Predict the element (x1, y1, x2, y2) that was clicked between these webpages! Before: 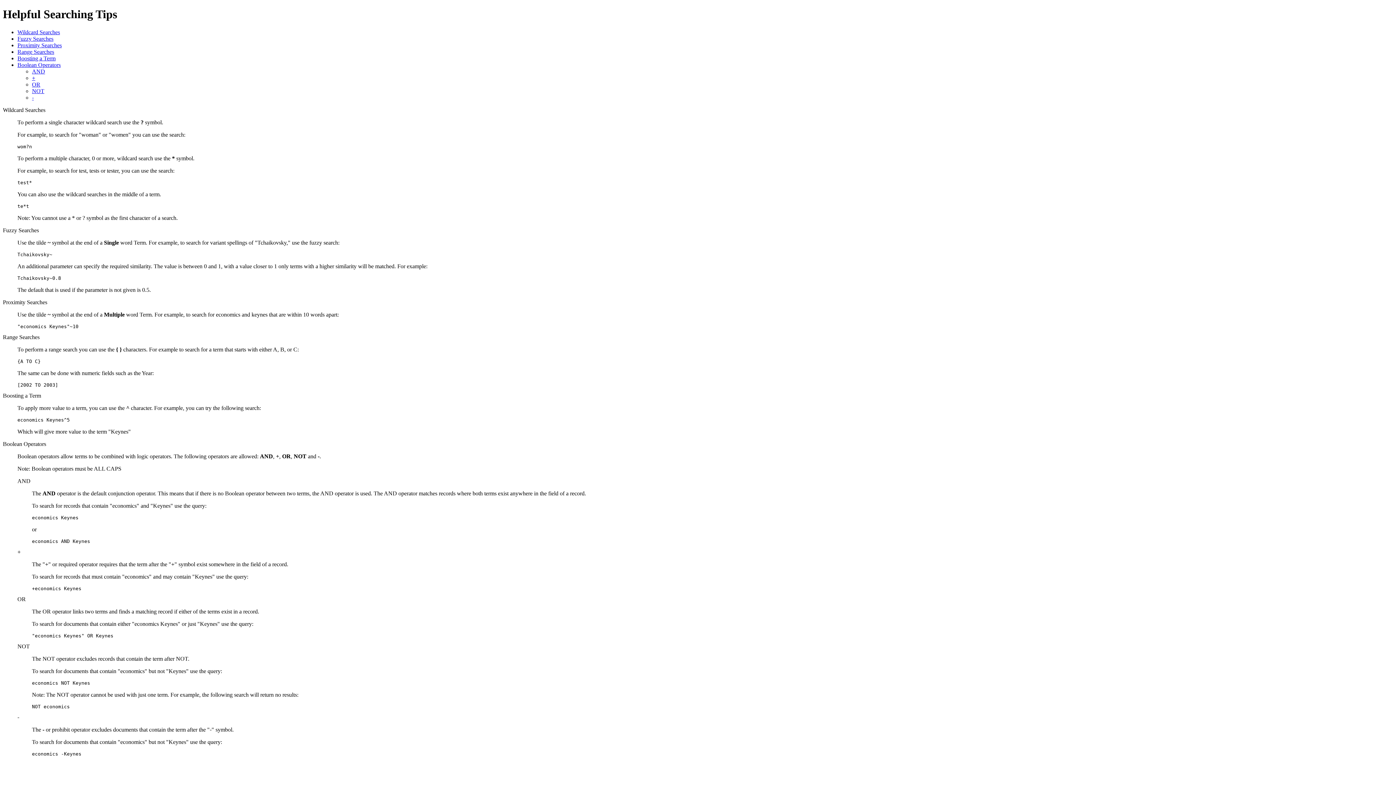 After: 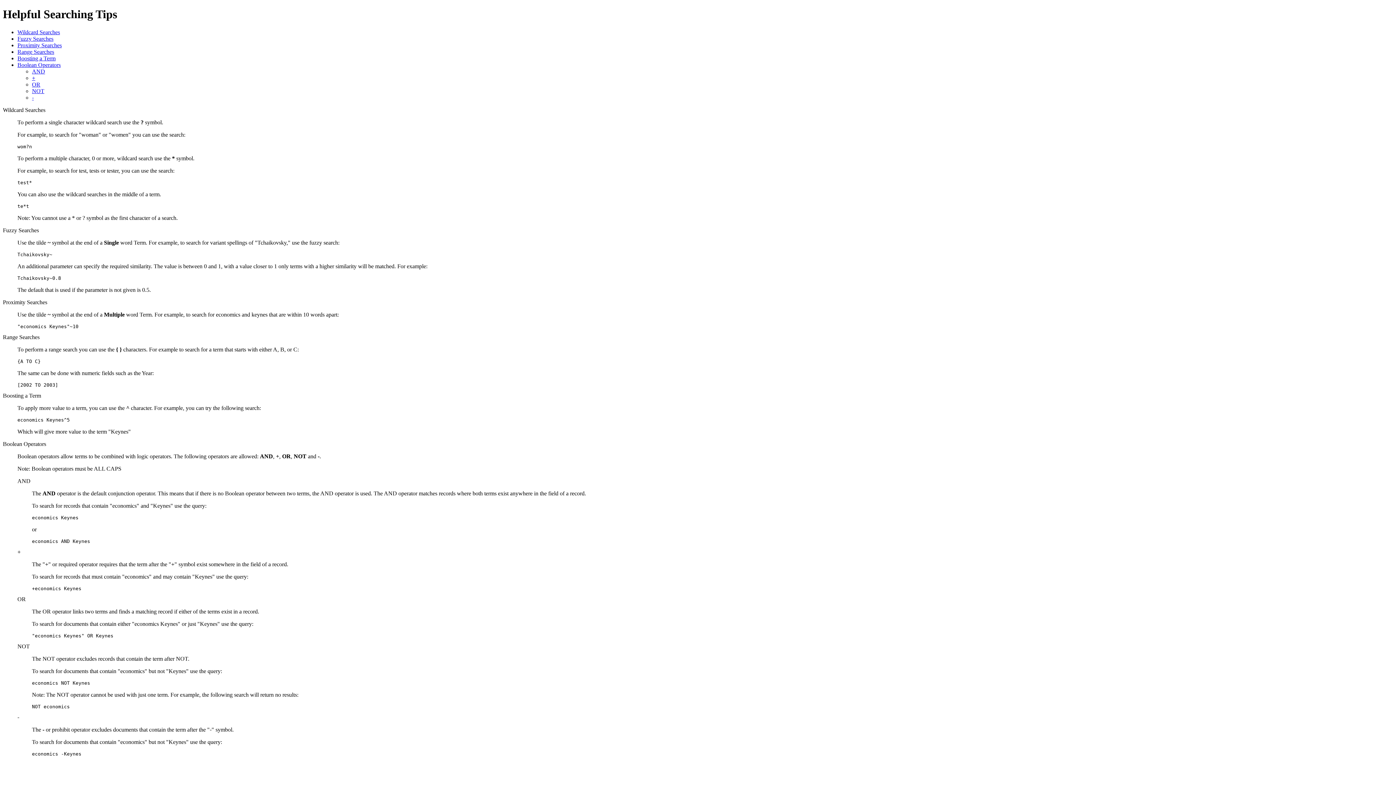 Action: label: Proximity Searches bbox: (17, 42, 61, 48)